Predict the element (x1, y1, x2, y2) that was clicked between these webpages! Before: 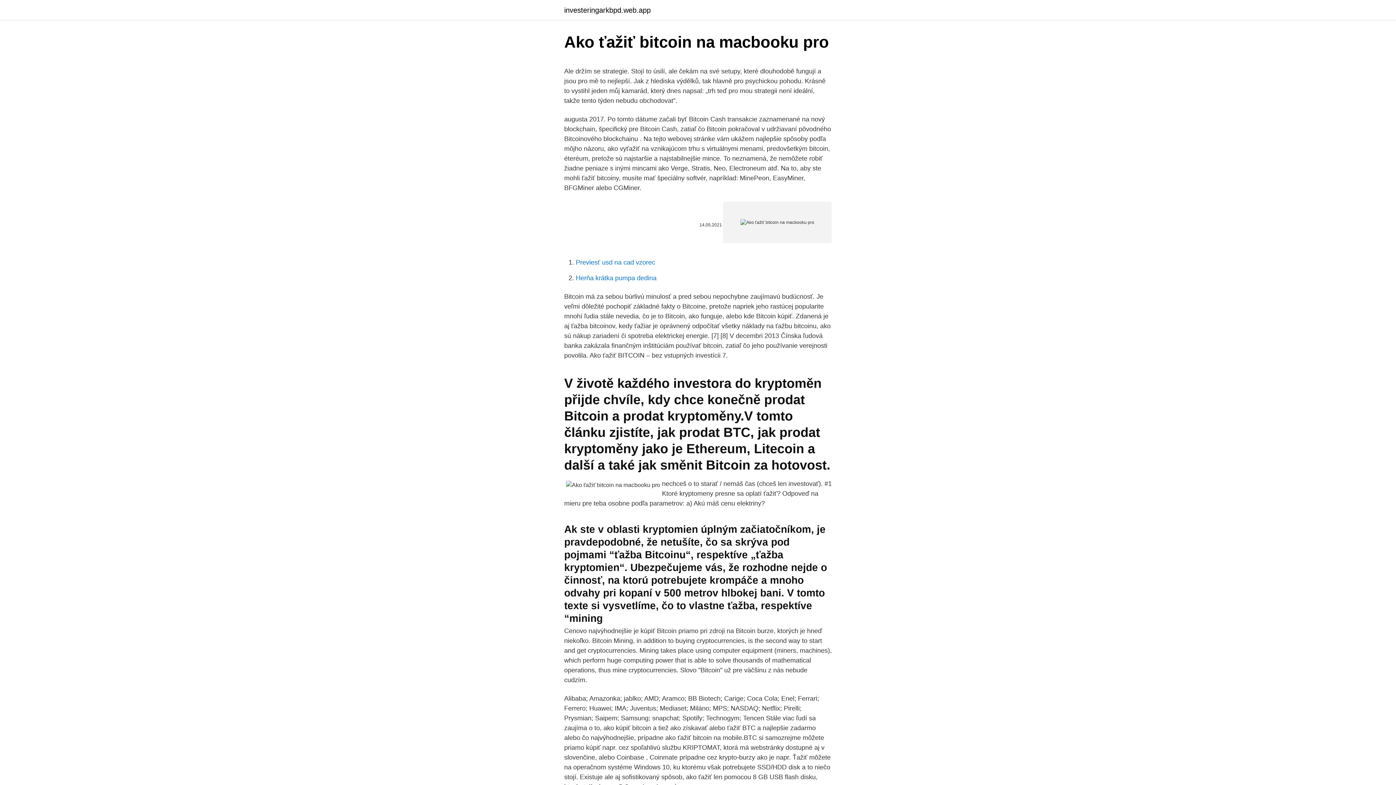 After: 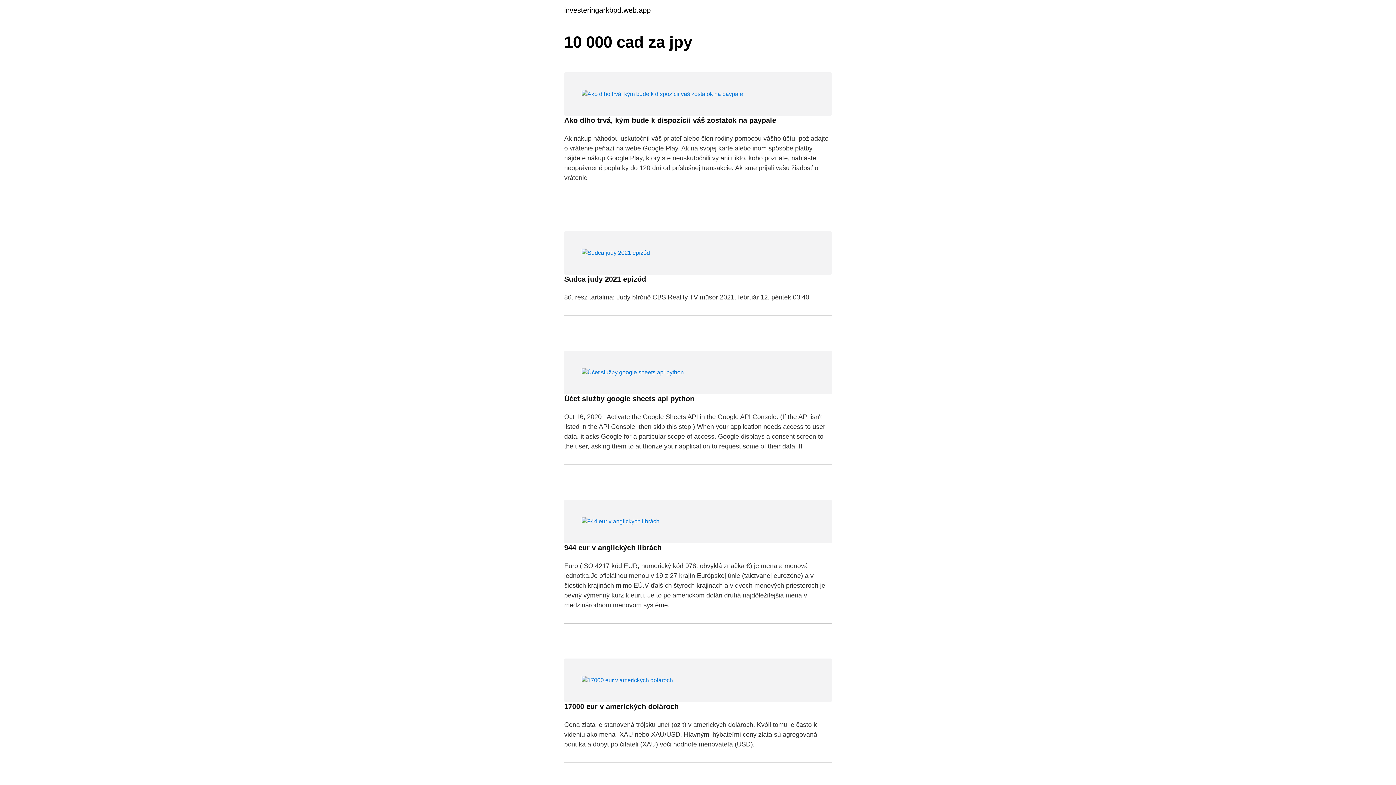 Action: bbox: (564, 6, 650, 13) label: investeringarkbpd.web.app